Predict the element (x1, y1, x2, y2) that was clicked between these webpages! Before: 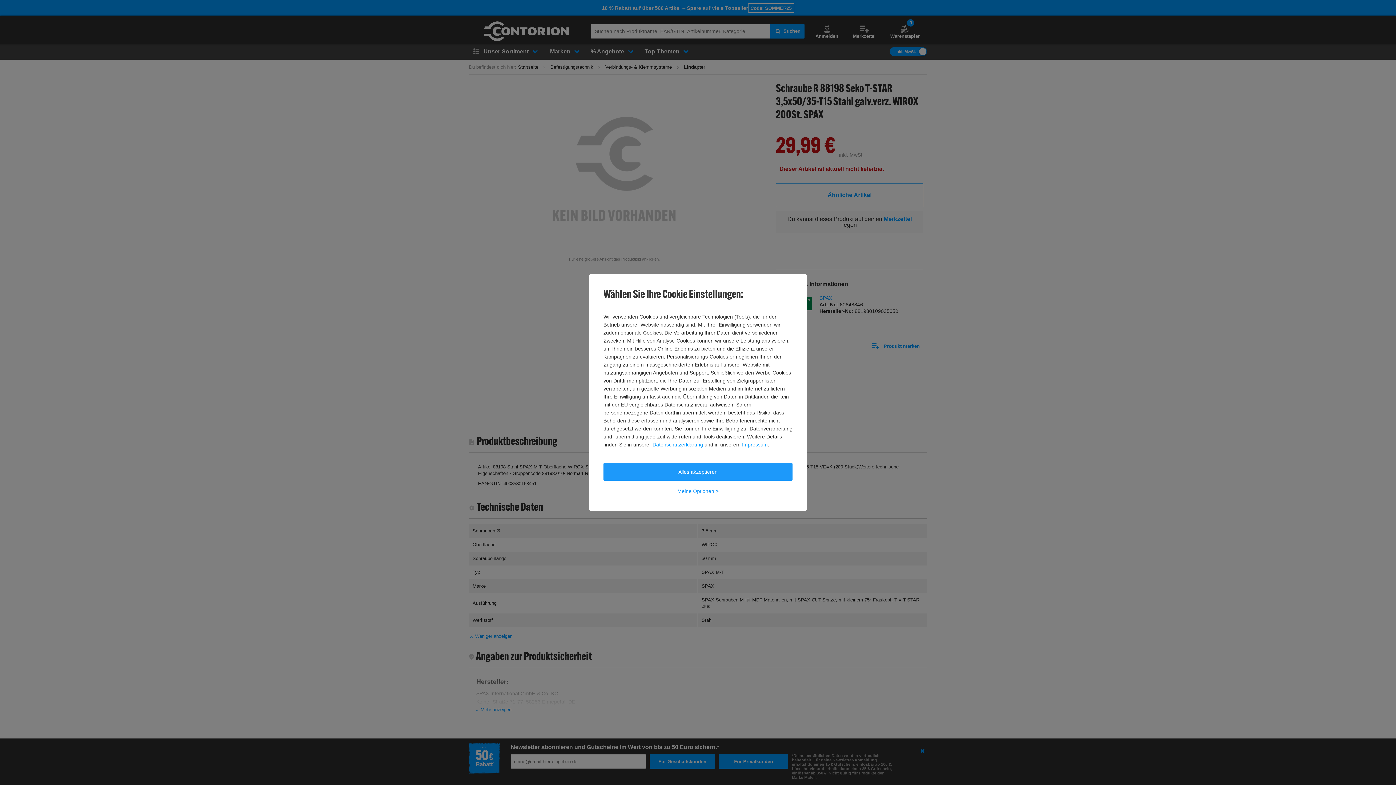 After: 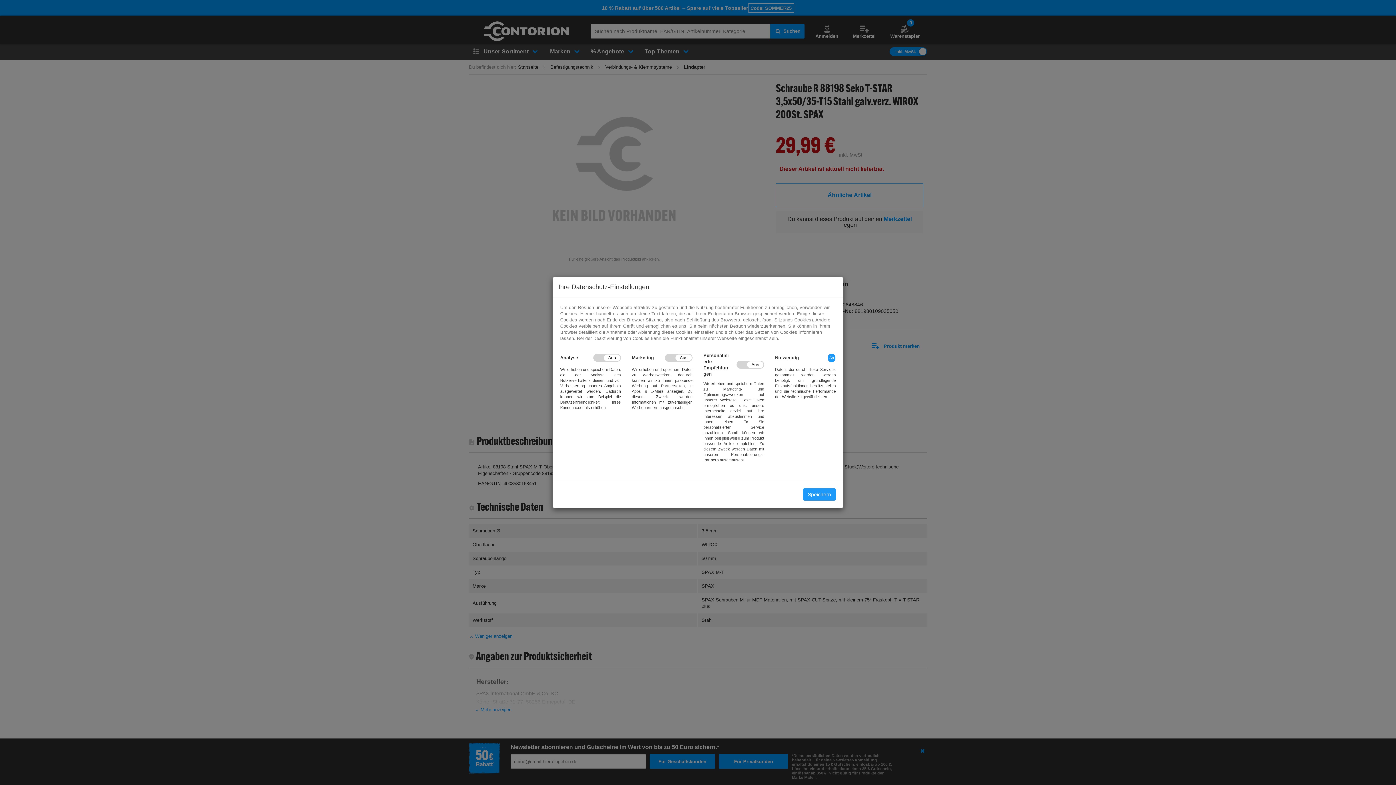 Action: label: Meine Optionen > bbox: (603, 482, 792, 500)